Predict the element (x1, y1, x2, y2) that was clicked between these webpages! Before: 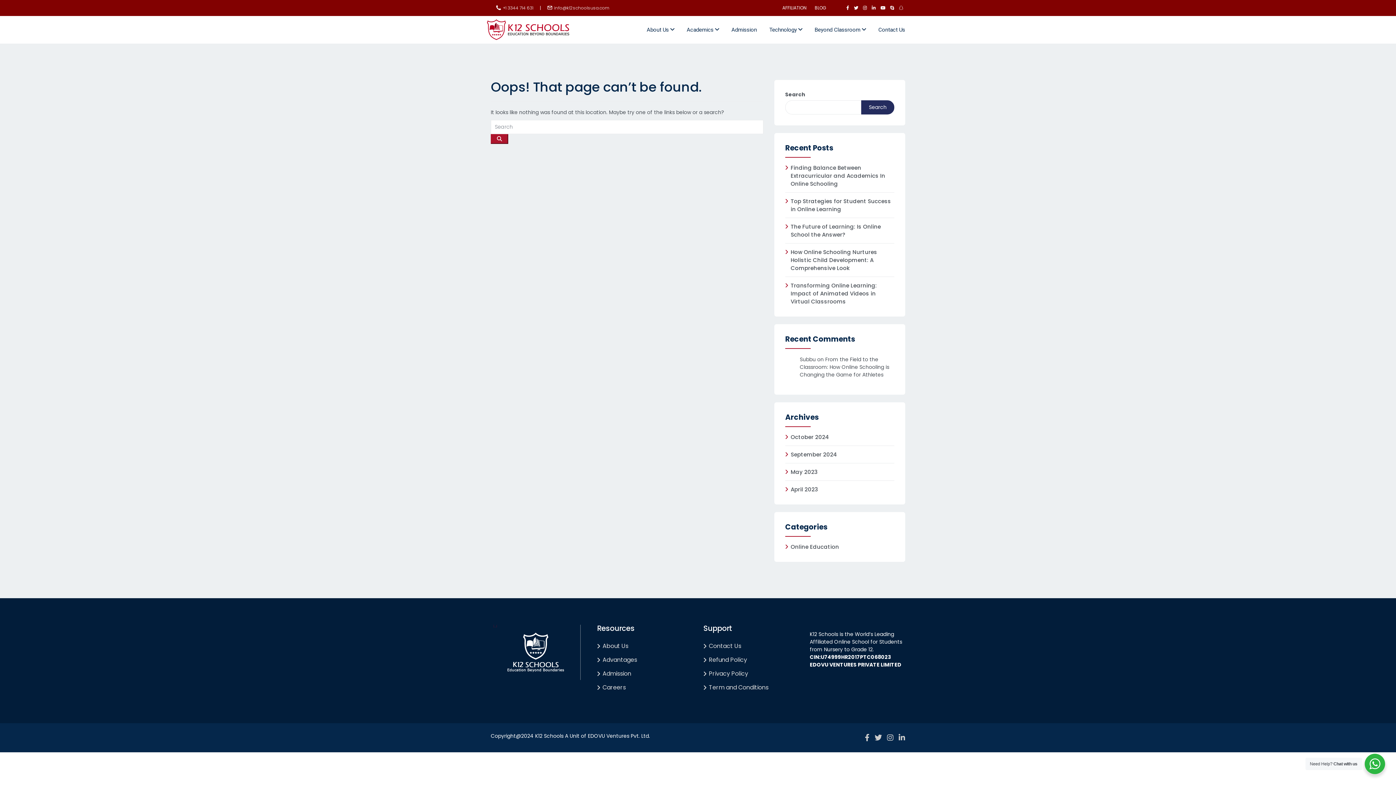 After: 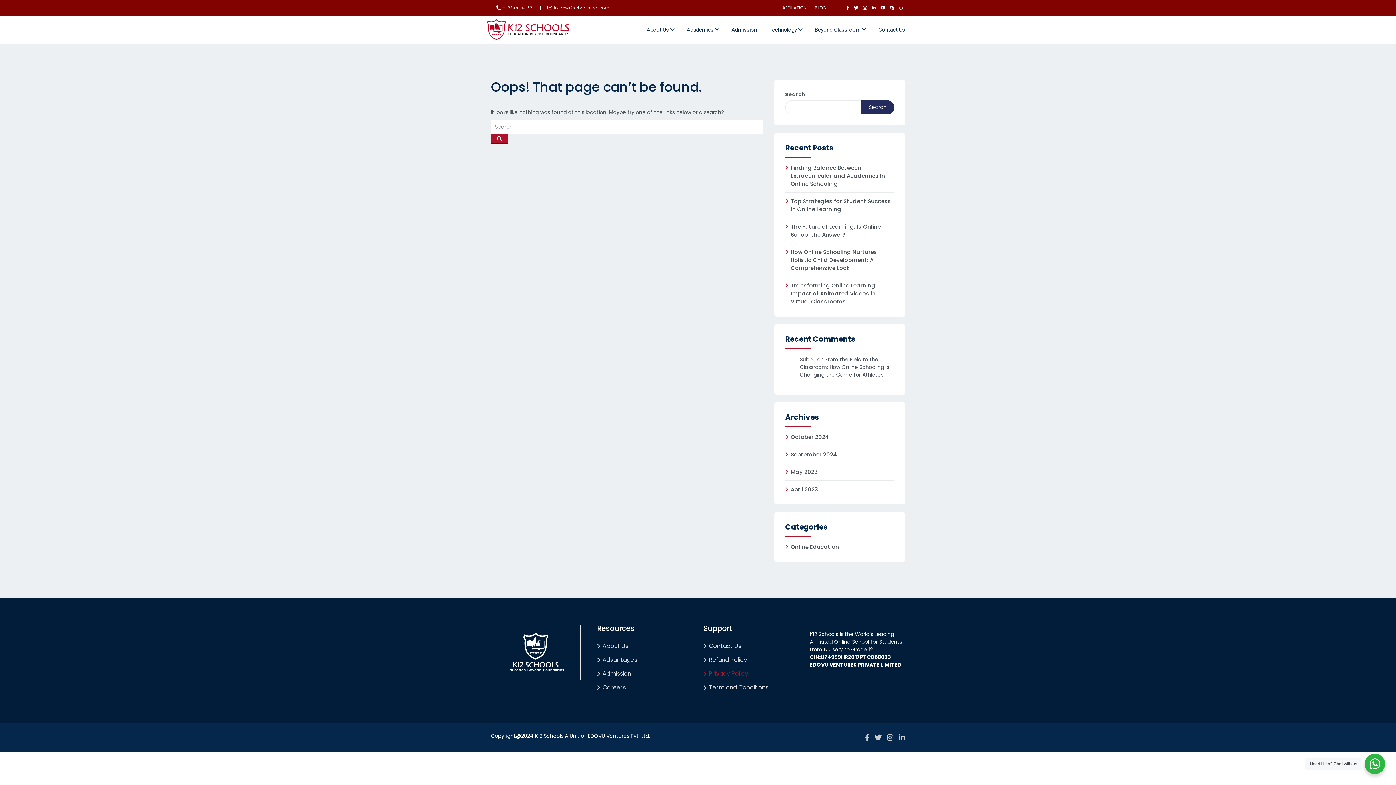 Action: bbox: (709, 669, 748, 678) label: Privacy Policy